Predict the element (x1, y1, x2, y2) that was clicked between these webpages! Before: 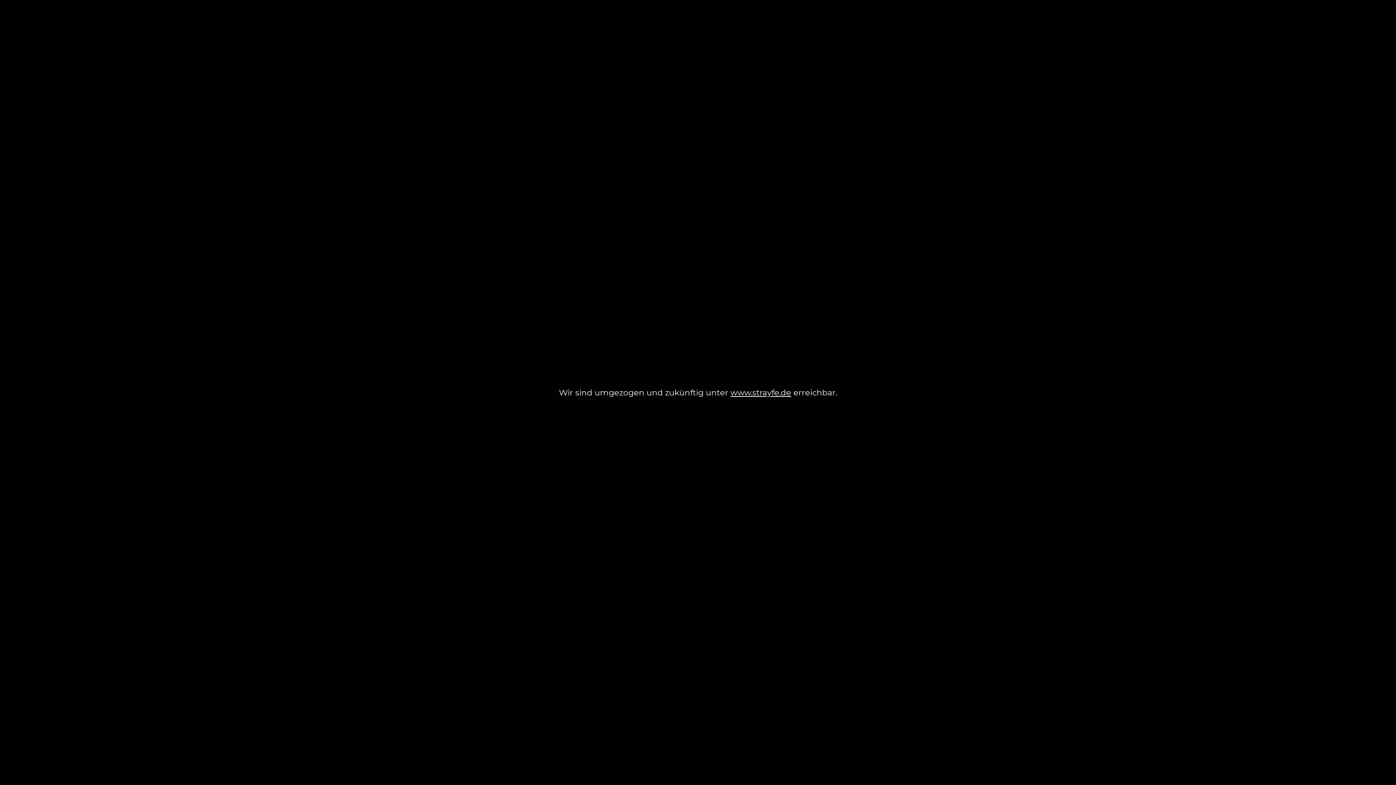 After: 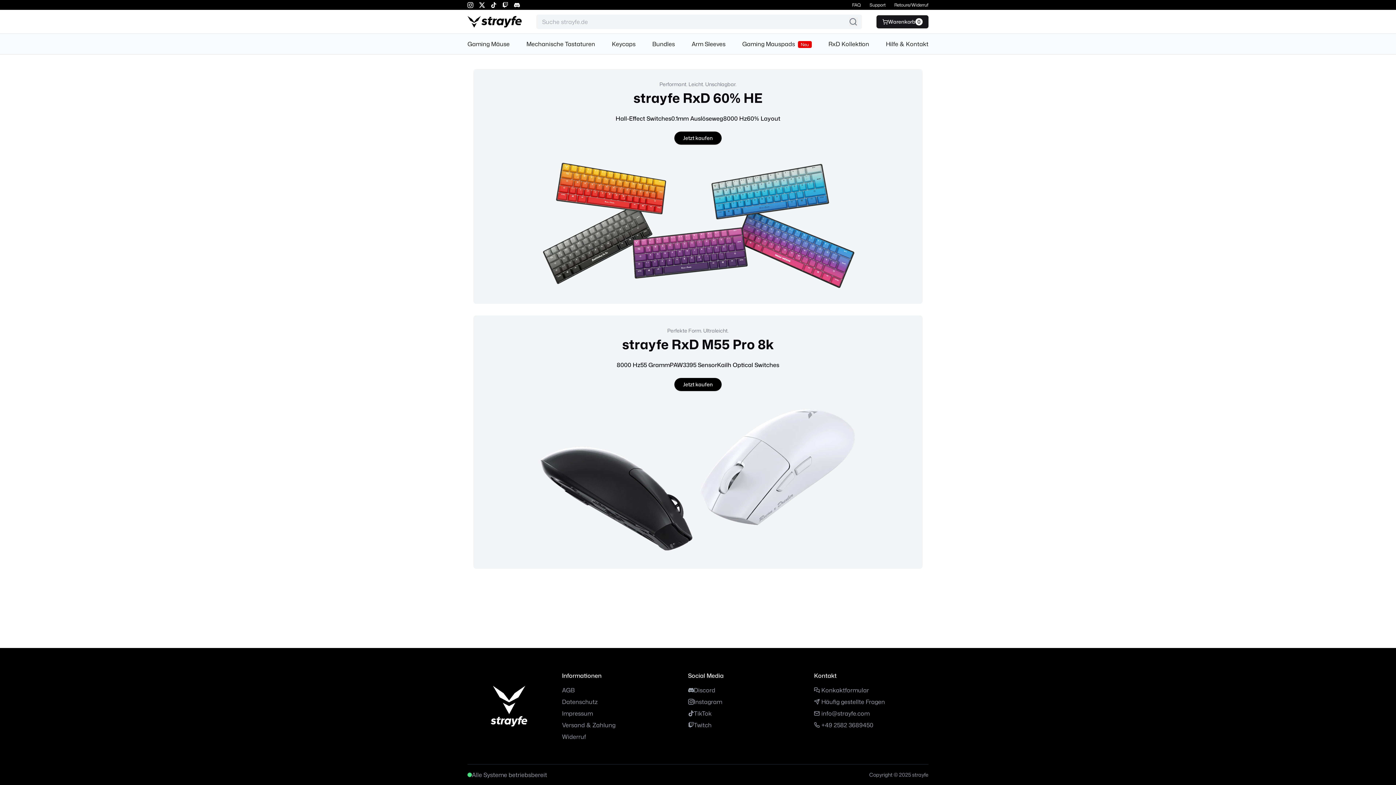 Action: label: www.strayfe.de bbox: (730, 387, 791, 397)